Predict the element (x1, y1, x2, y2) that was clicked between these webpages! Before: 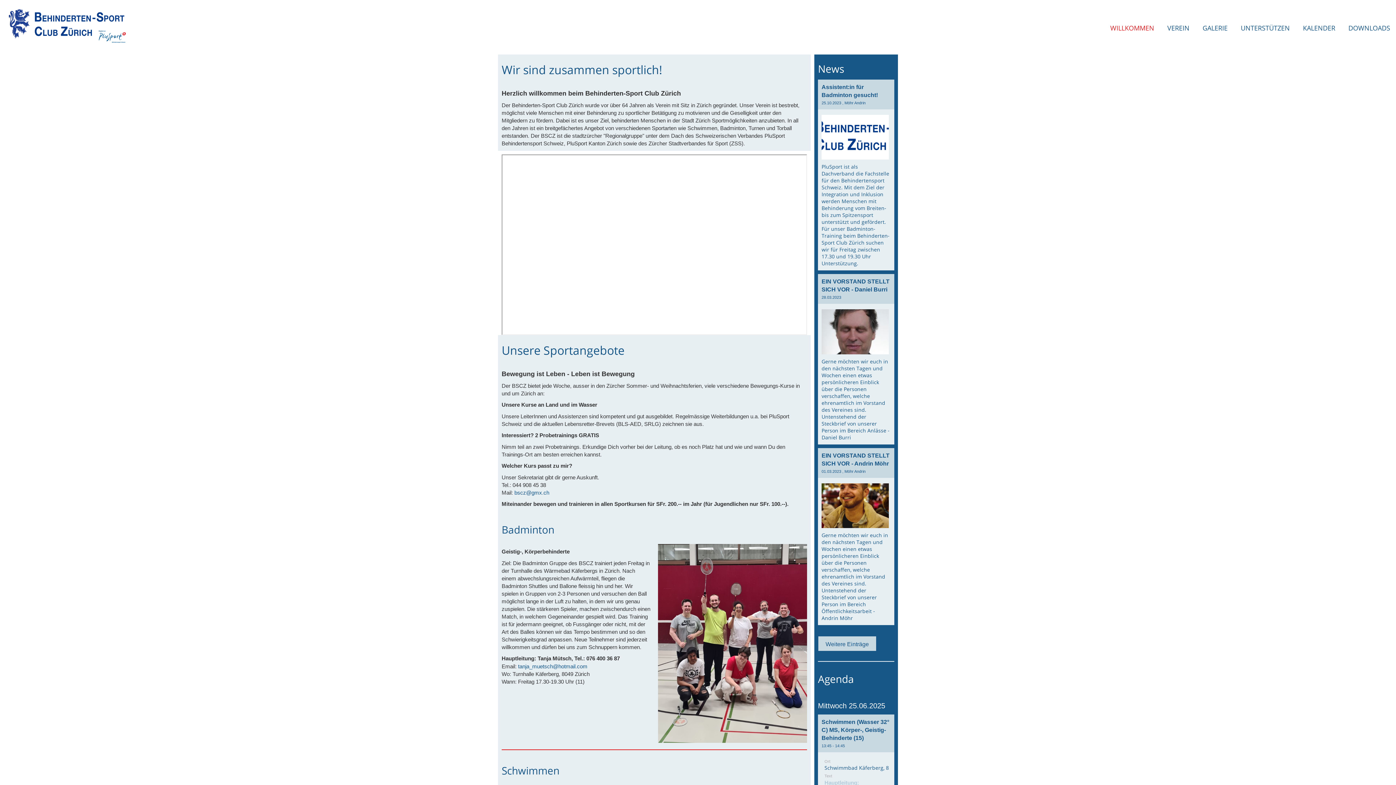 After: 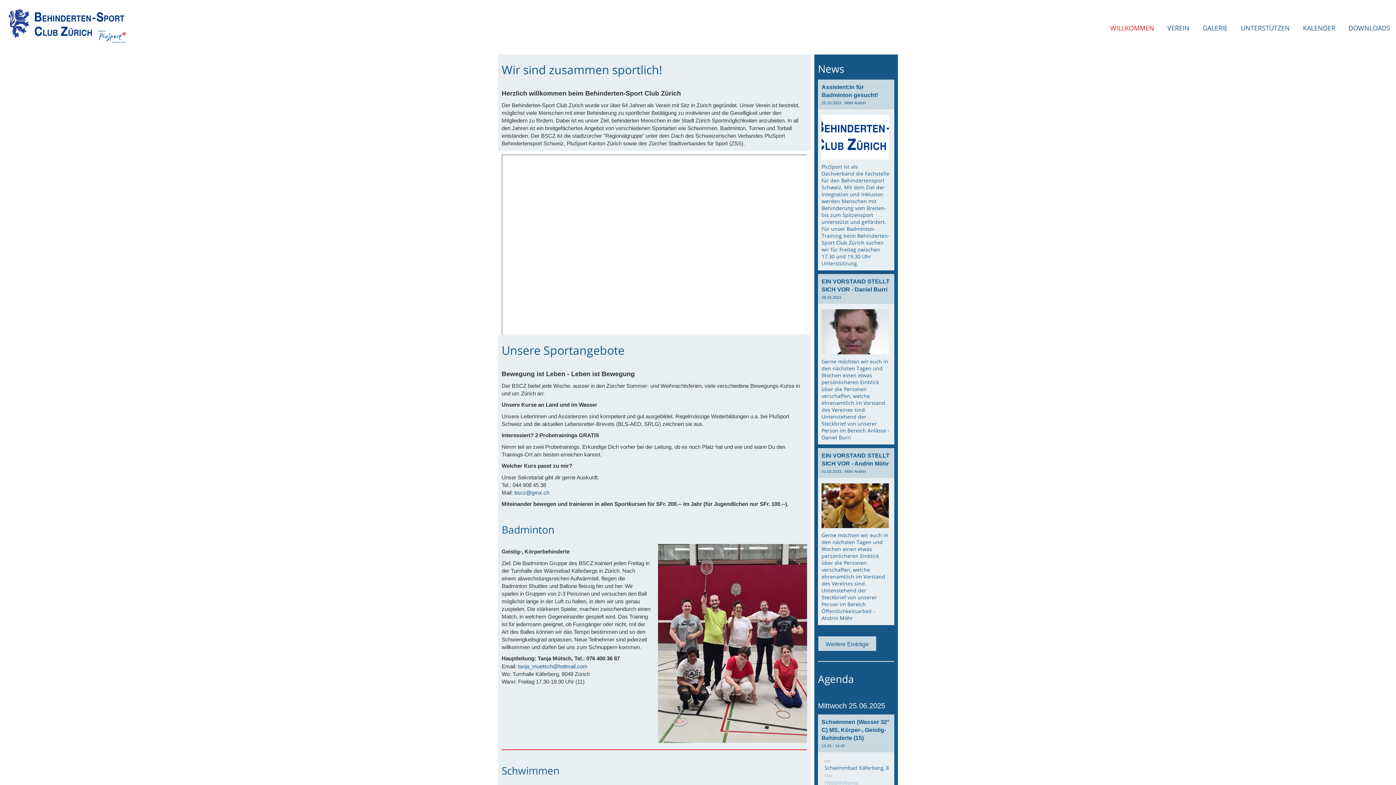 Action: bbox: (0, 14, 127, 43)